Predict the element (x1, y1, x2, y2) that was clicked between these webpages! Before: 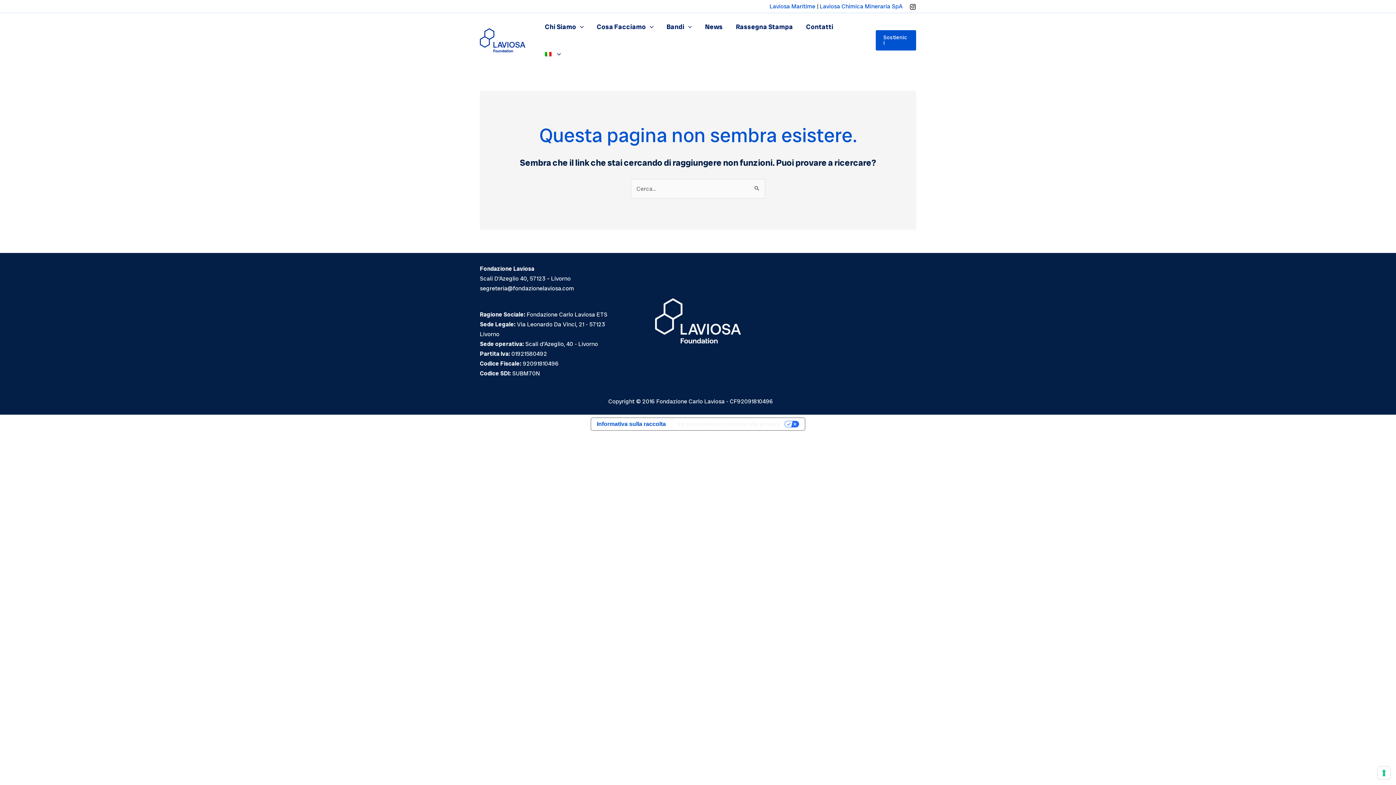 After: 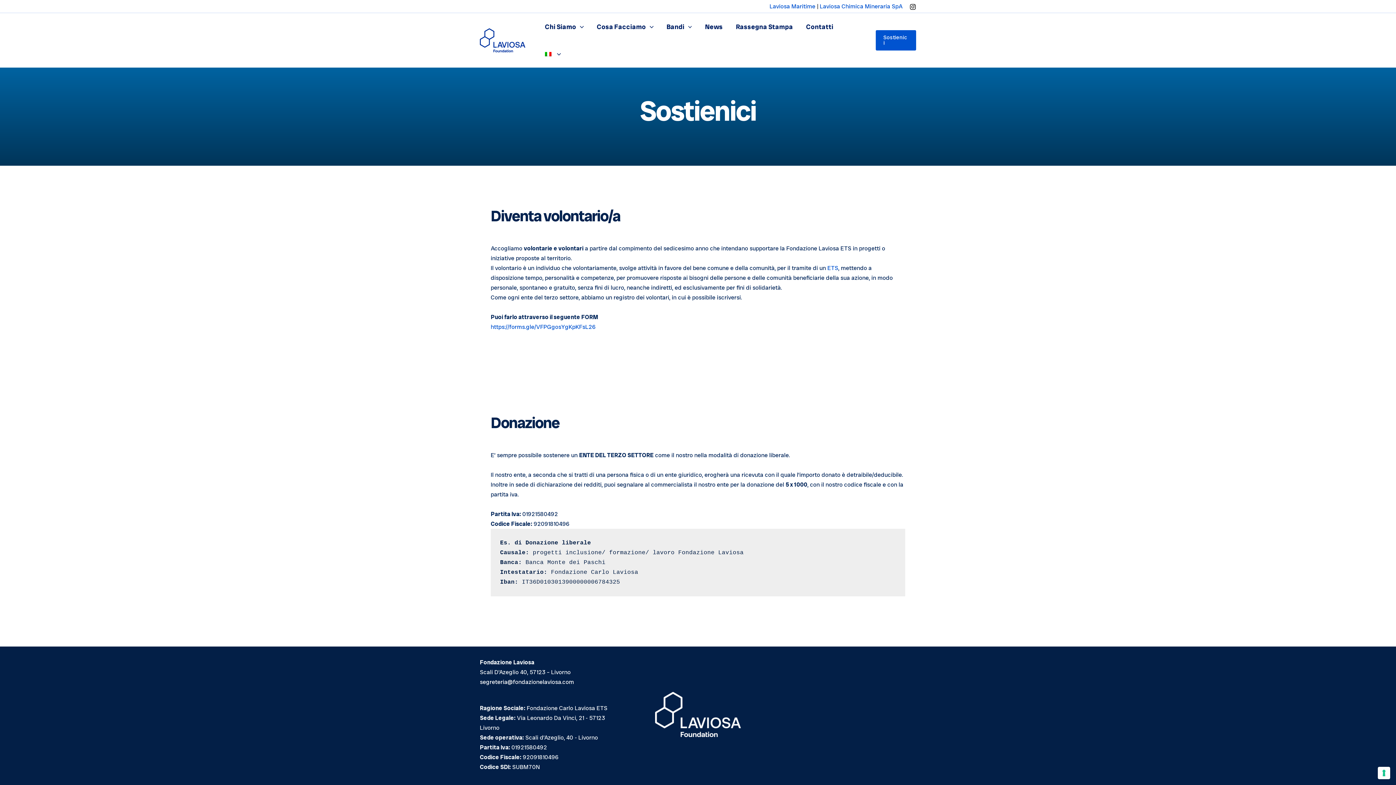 Action: bbox: (876, 30, 916, 50) label: Sostienici